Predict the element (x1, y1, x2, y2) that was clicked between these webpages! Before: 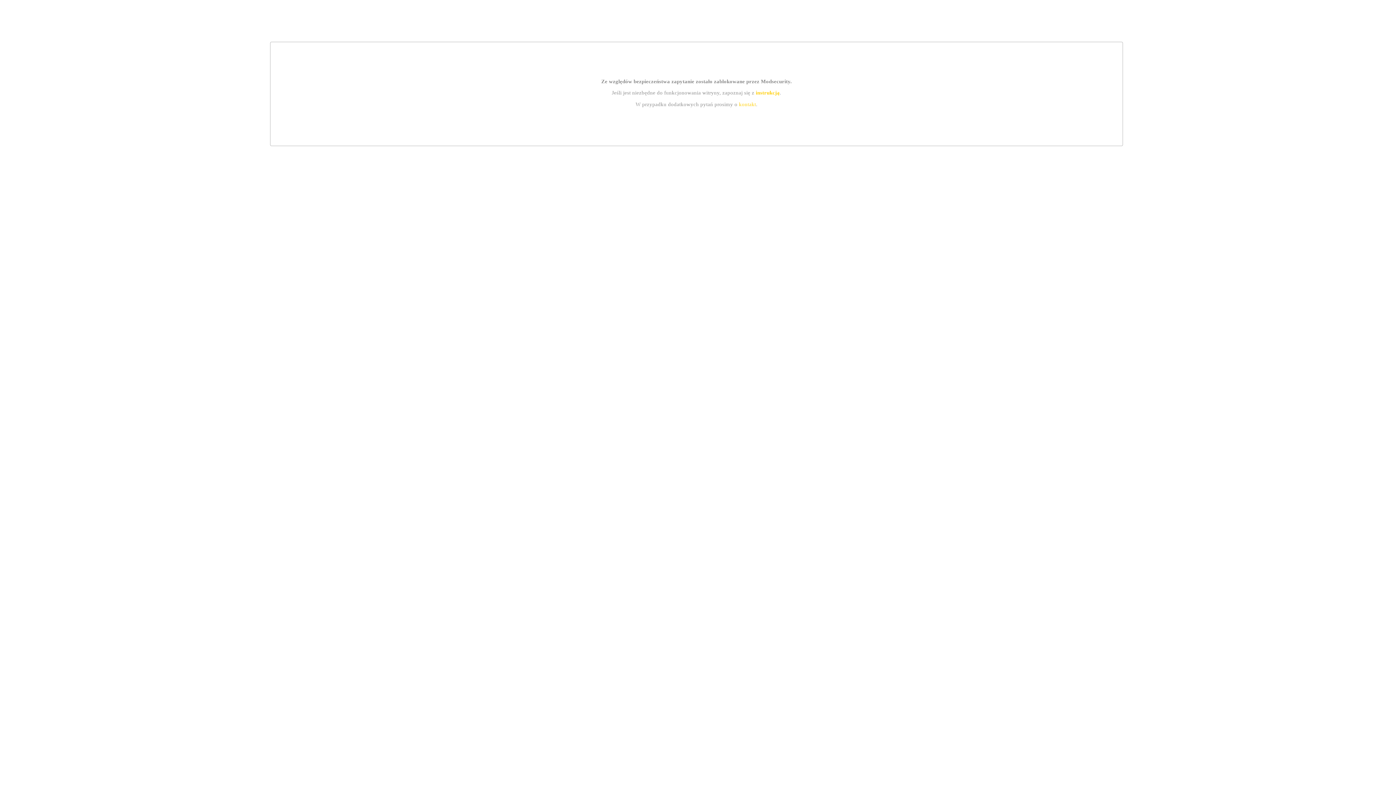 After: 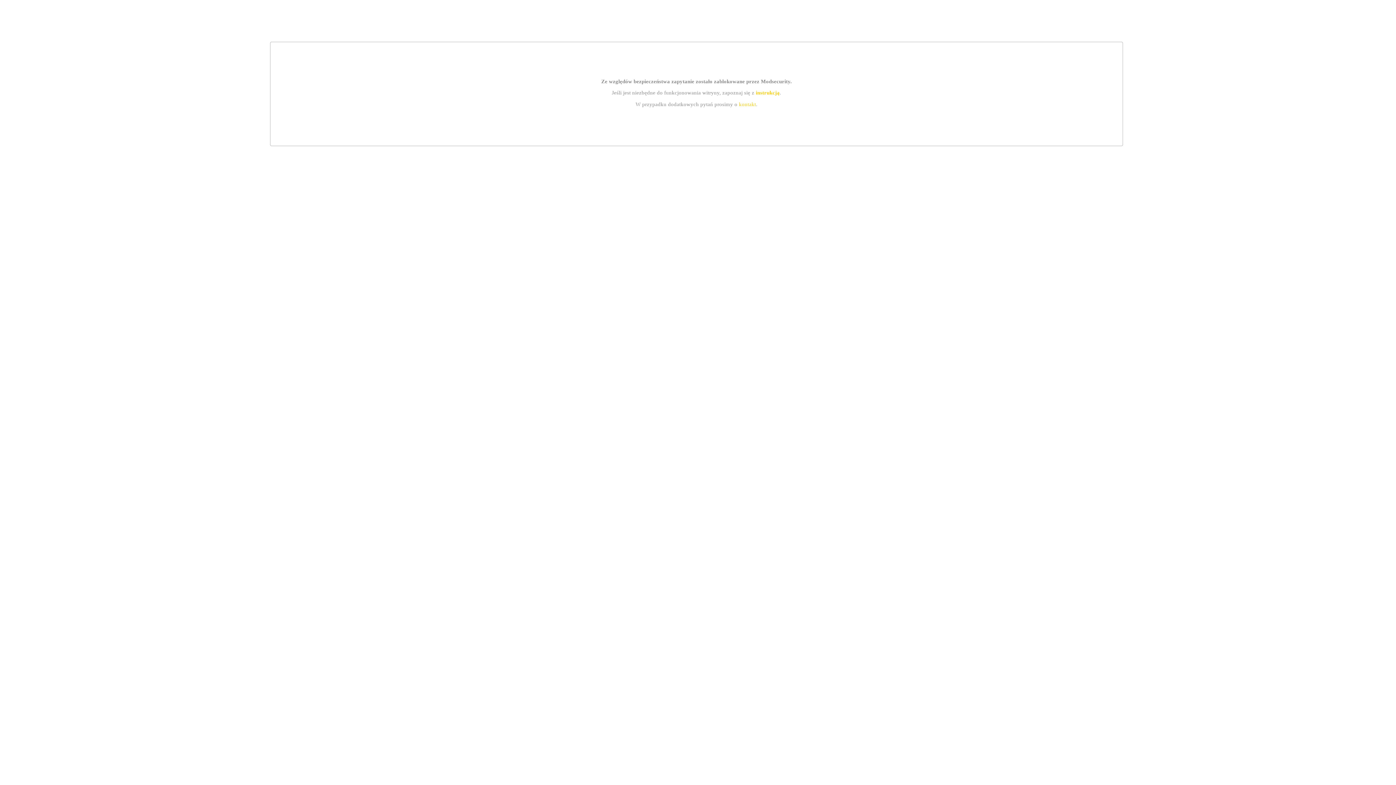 Action: label: instrukcją bbox: (755, 89, 779, 95)